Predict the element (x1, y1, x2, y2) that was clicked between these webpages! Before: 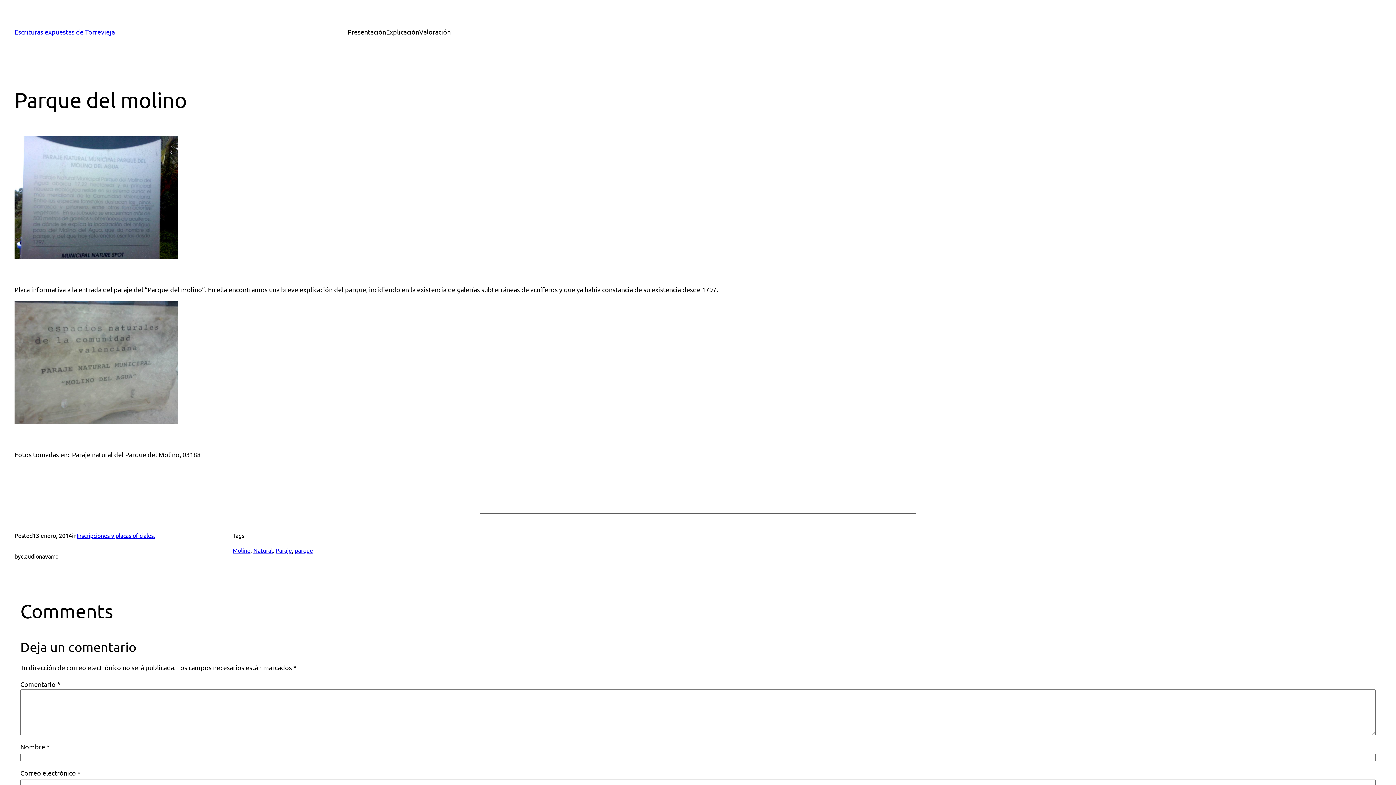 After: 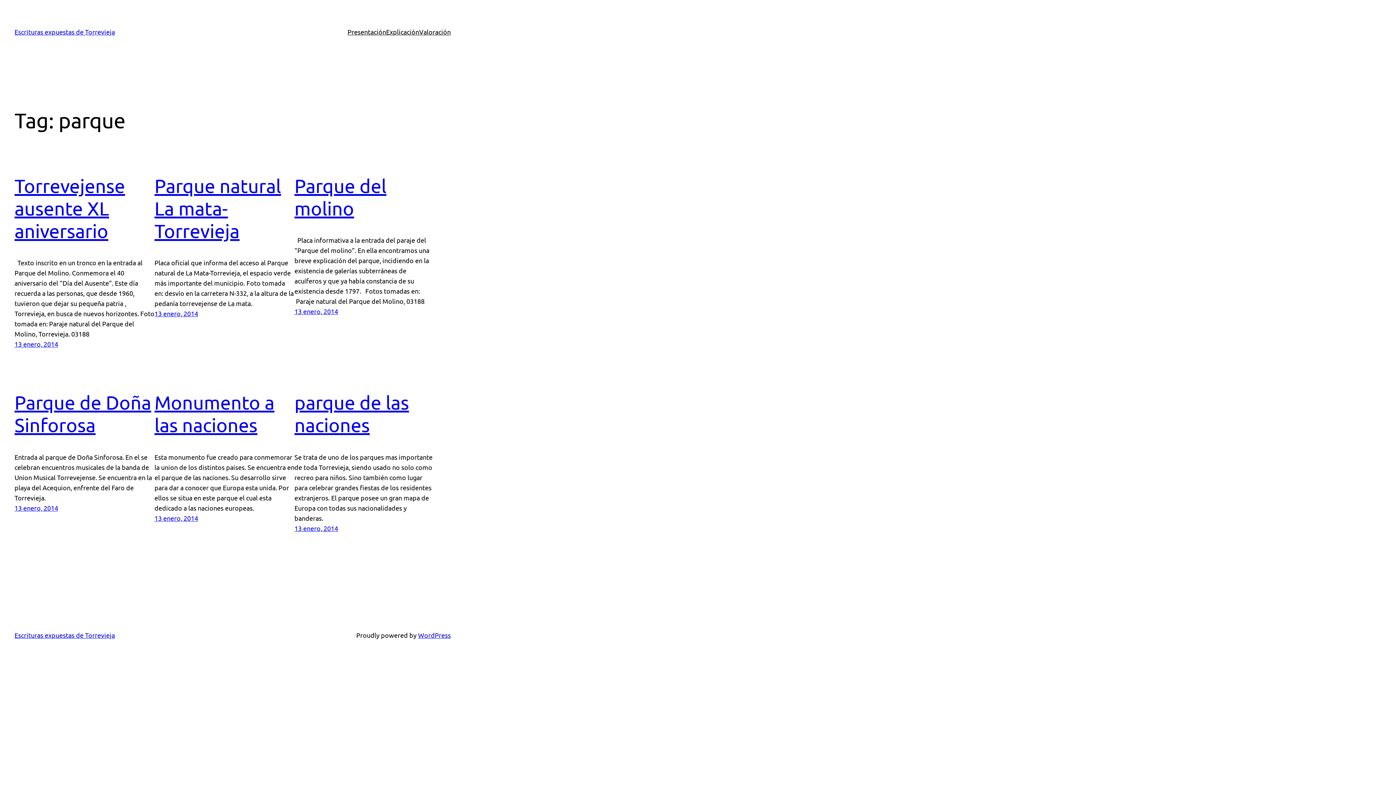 Action: bbox: (294, 546, 313, 554) label: parque